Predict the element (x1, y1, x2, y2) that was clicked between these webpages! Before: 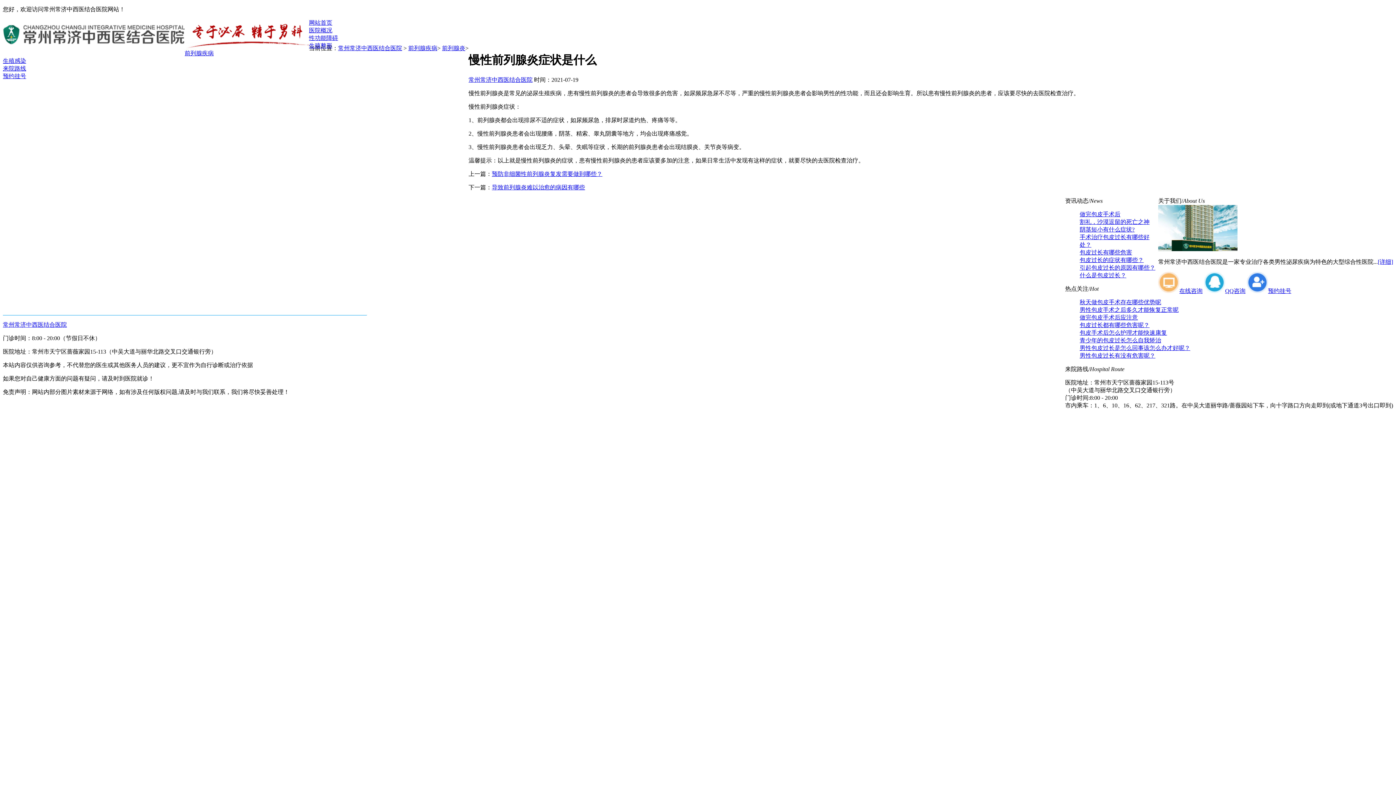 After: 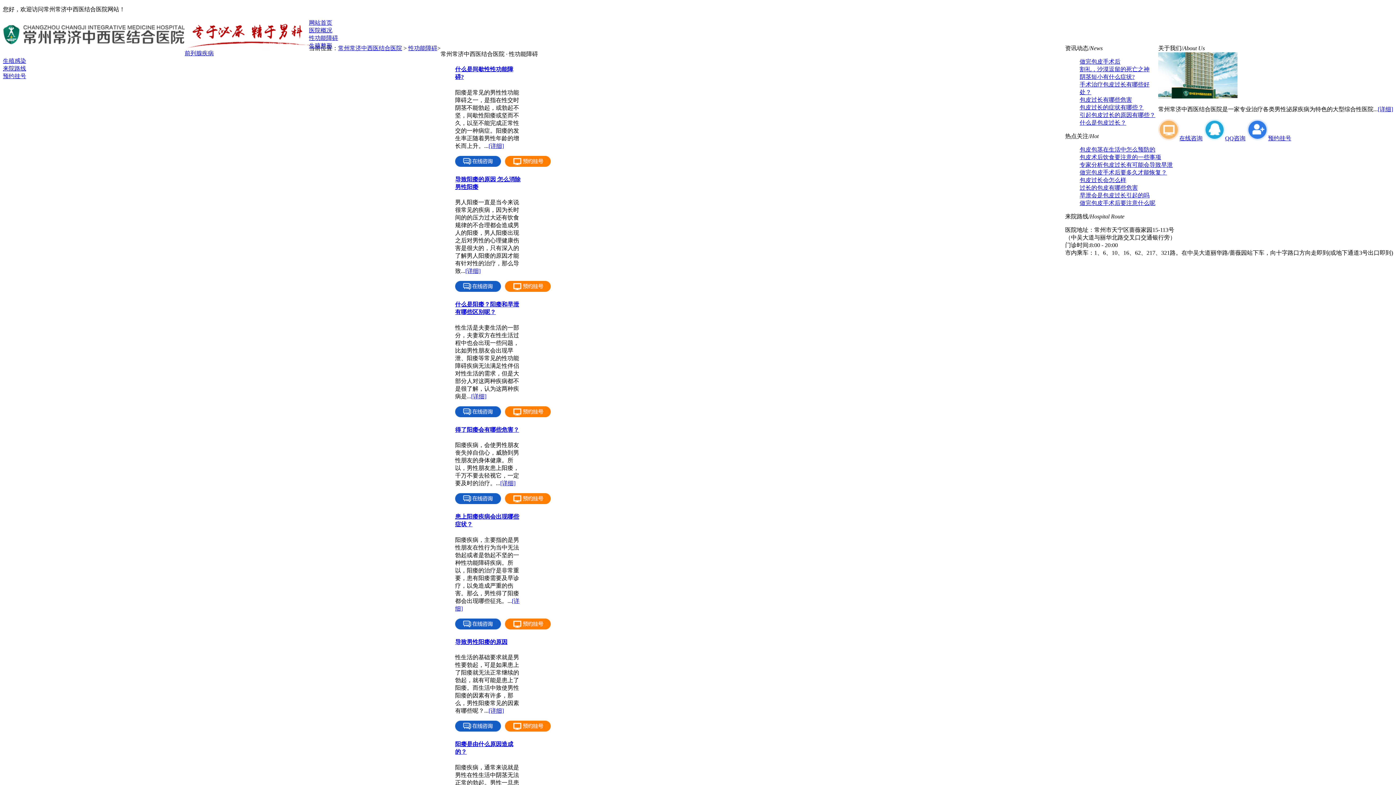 Action: label: 性功能障碍 bbox: (309, 34, 338, 41)